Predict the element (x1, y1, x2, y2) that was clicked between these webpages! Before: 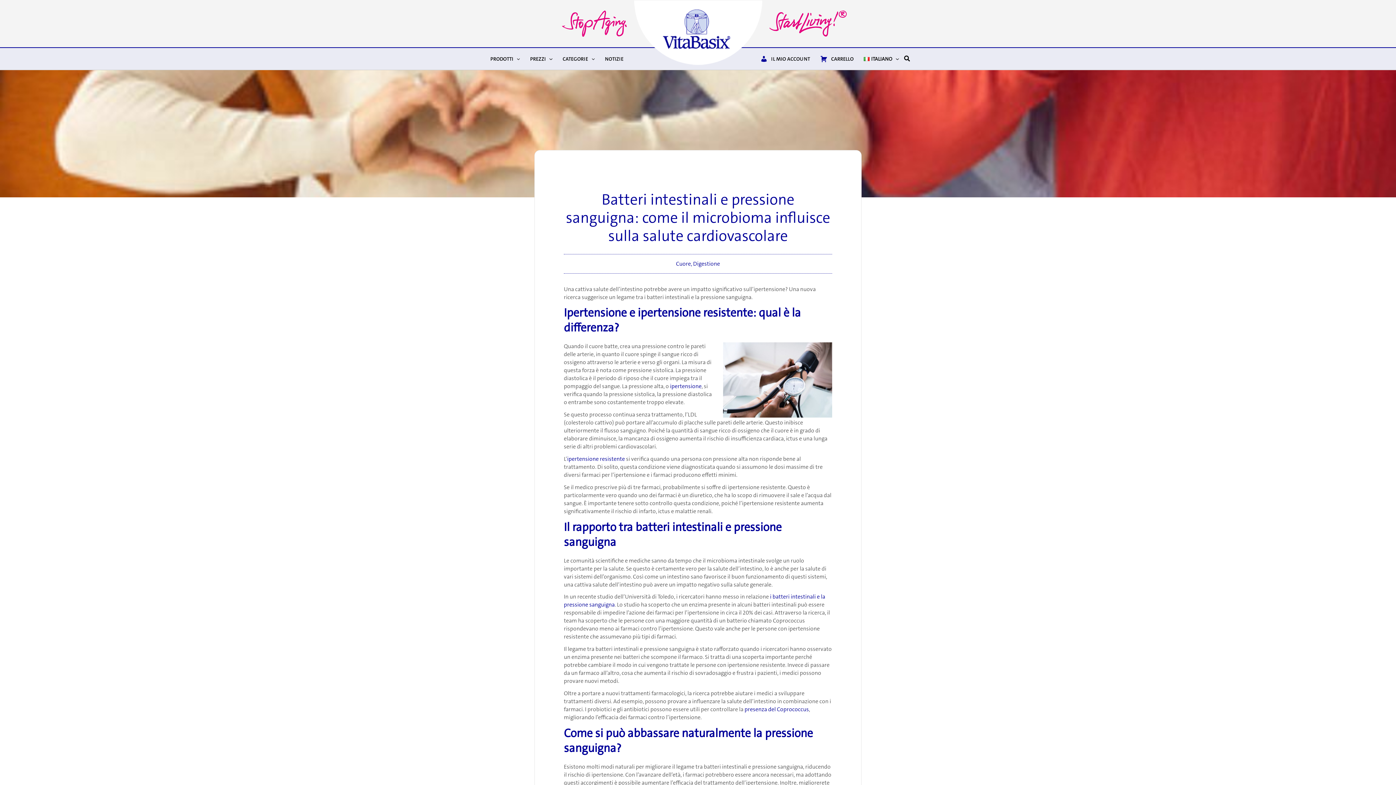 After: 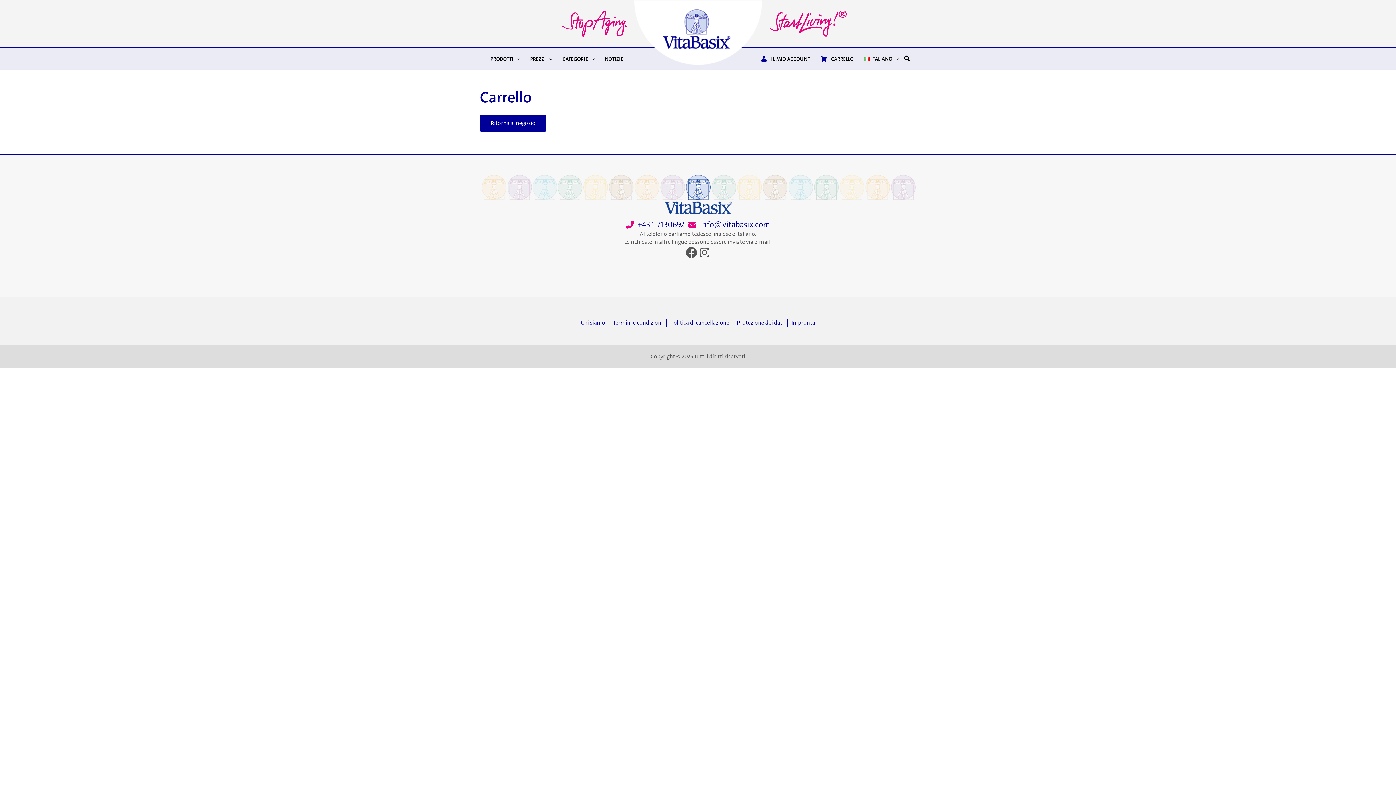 Action: bbox: (815, 48, 858, 69) label: CARRELLO